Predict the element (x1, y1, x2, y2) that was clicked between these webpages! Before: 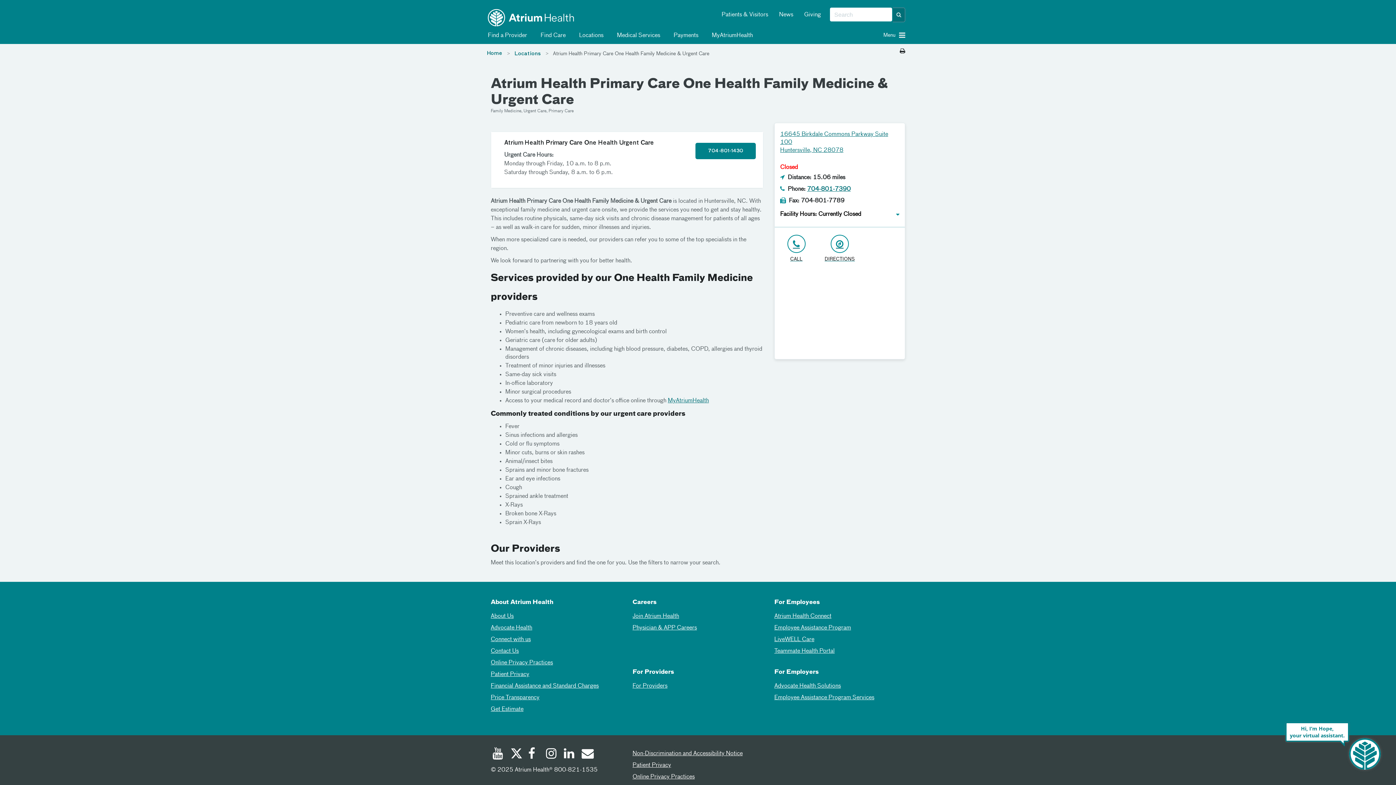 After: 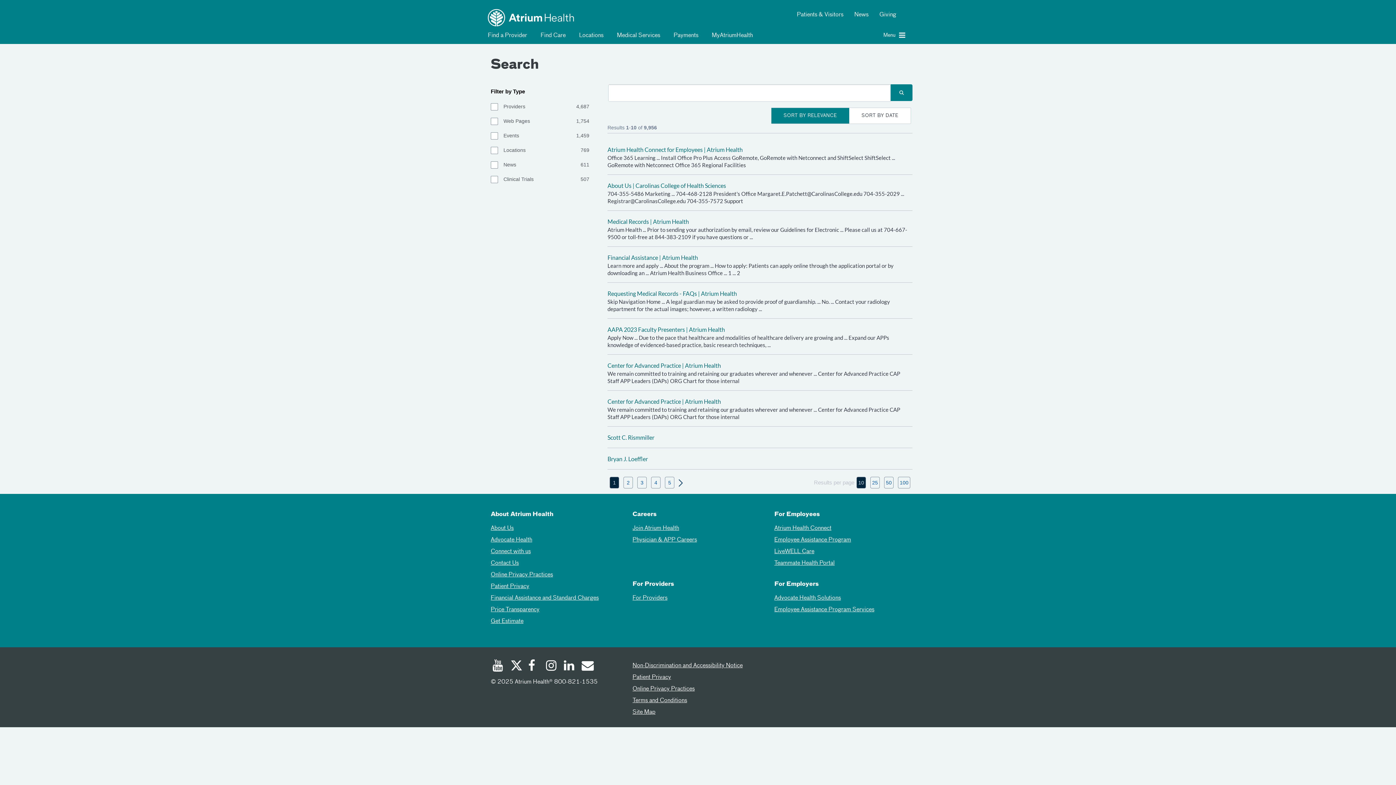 Action: label: Search bbox: (893, 7, 905, 22)